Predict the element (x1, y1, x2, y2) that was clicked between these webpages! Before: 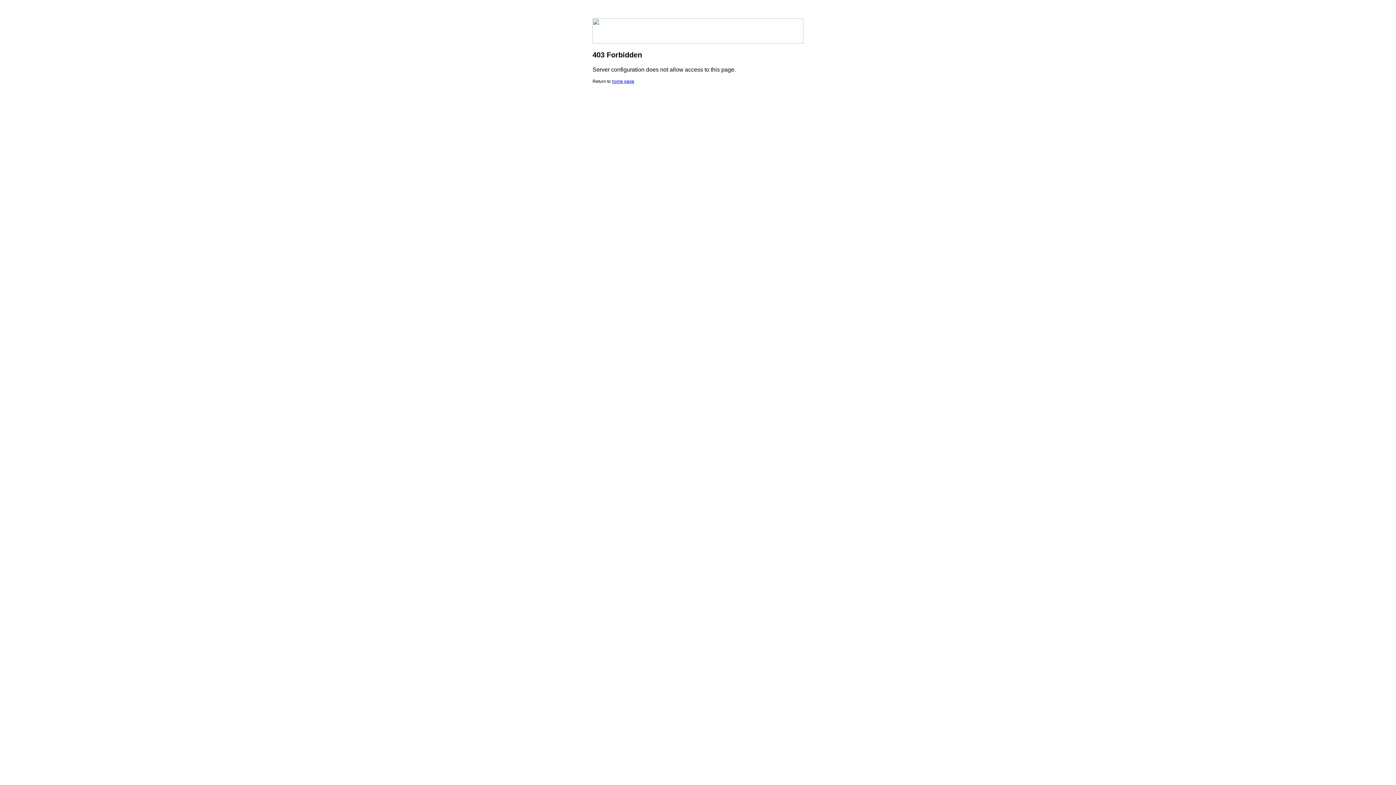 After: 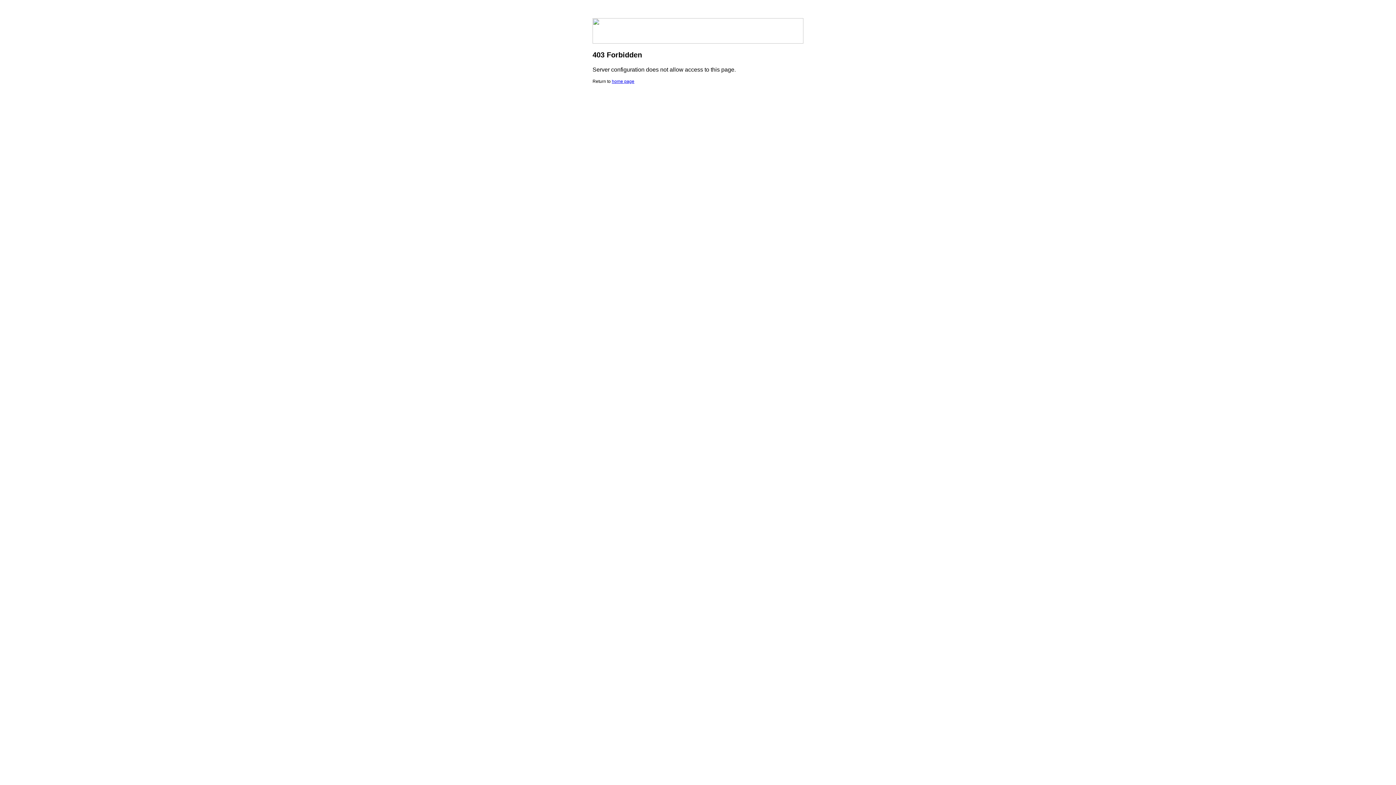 Action: bbox: (612, 78, 634, 84) label: home page